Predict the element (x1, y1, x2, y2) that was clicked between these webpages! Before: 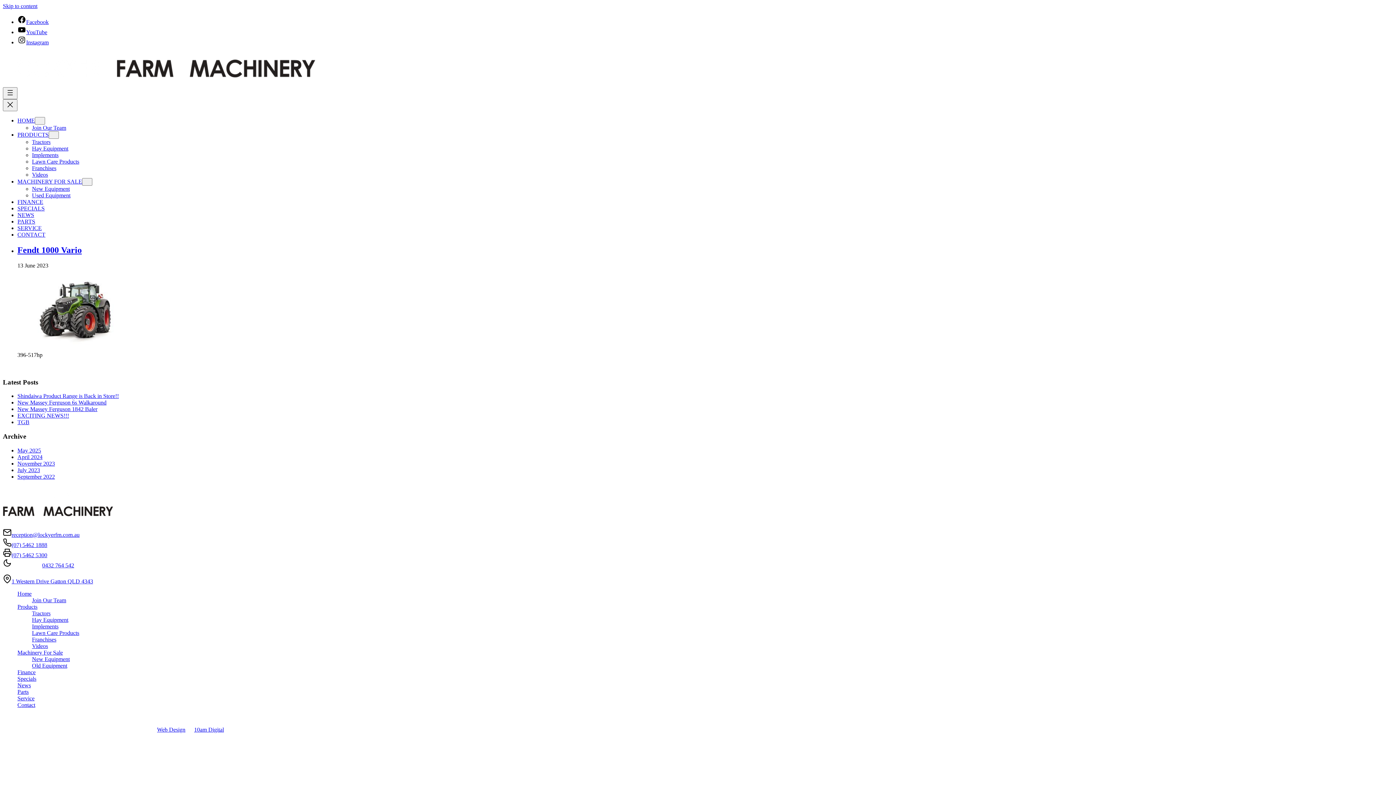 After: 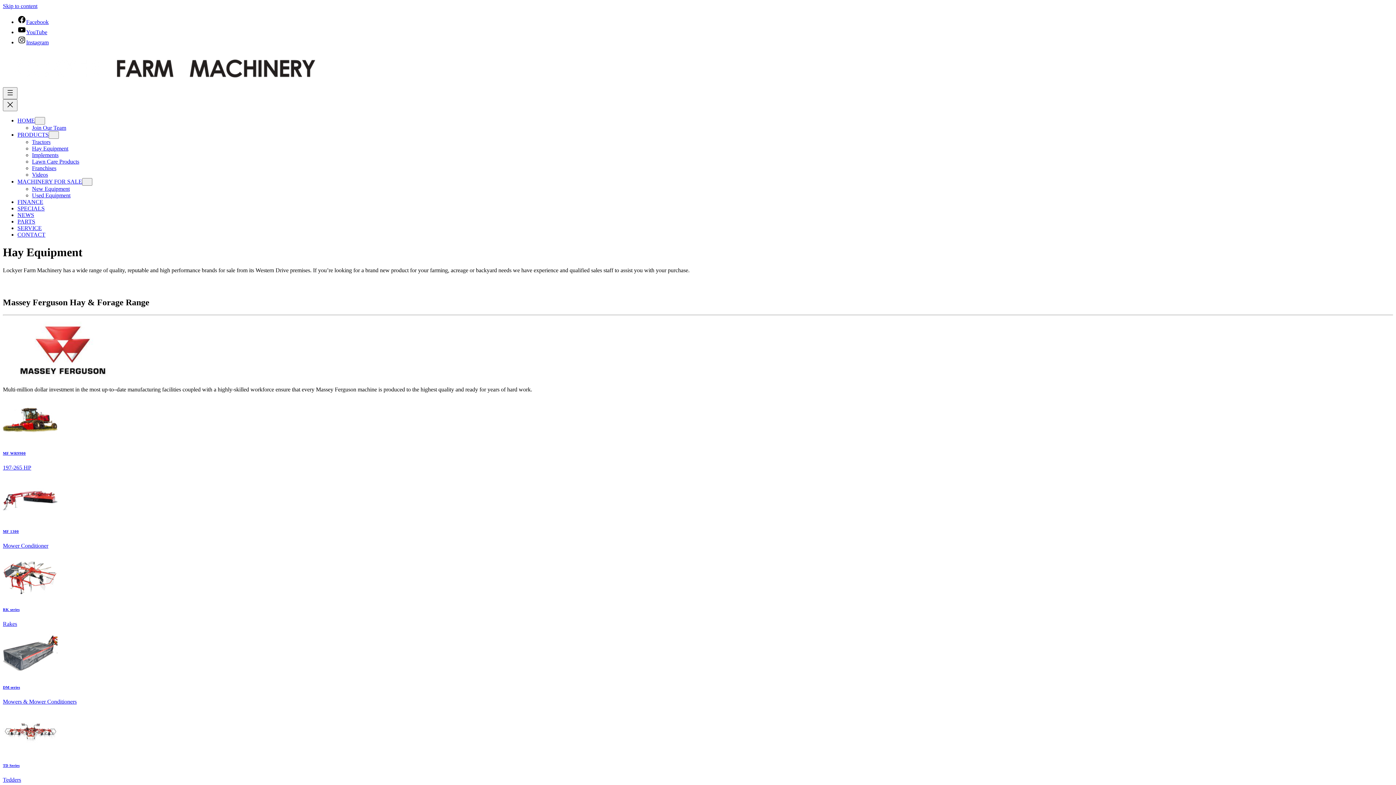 Action: label: Hay Equipment bbox: (32, 617, 68, 623)